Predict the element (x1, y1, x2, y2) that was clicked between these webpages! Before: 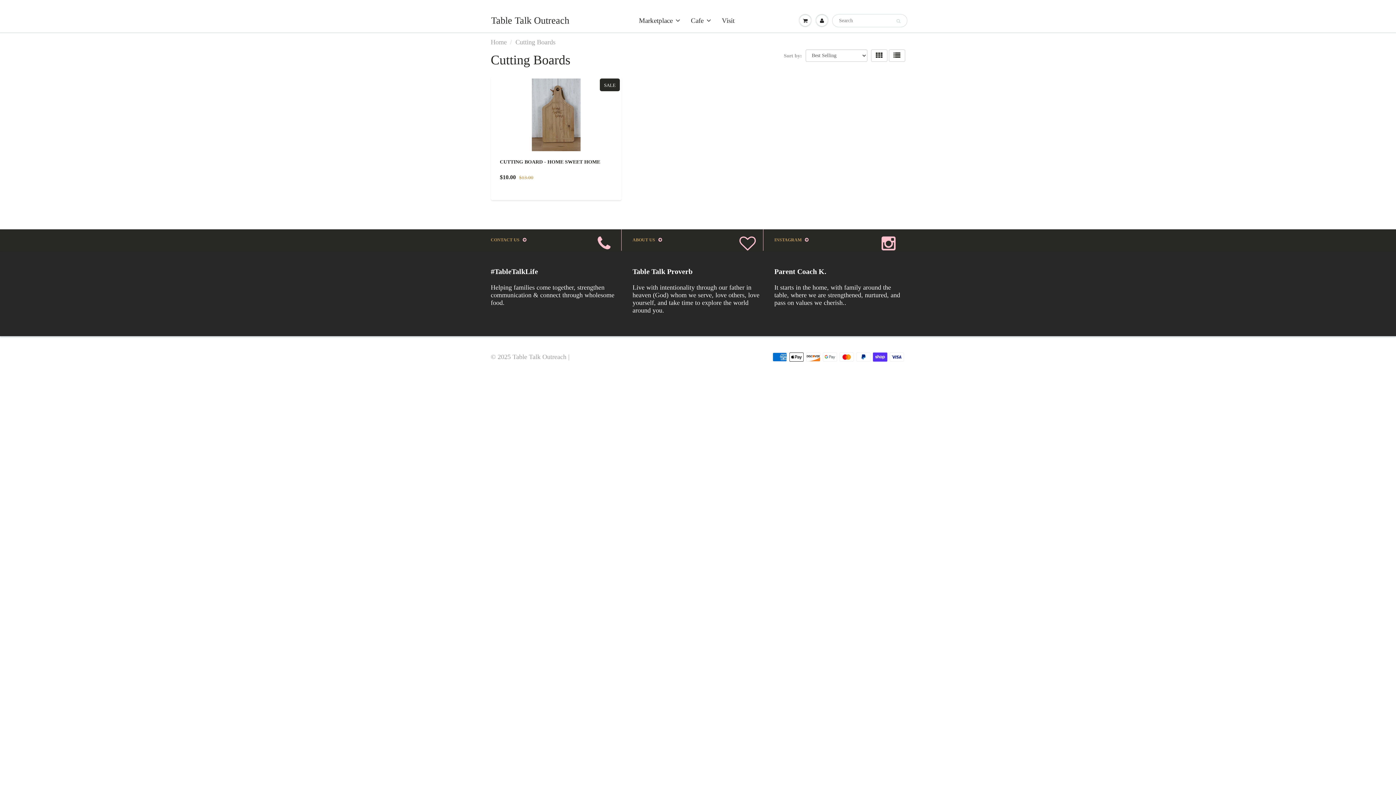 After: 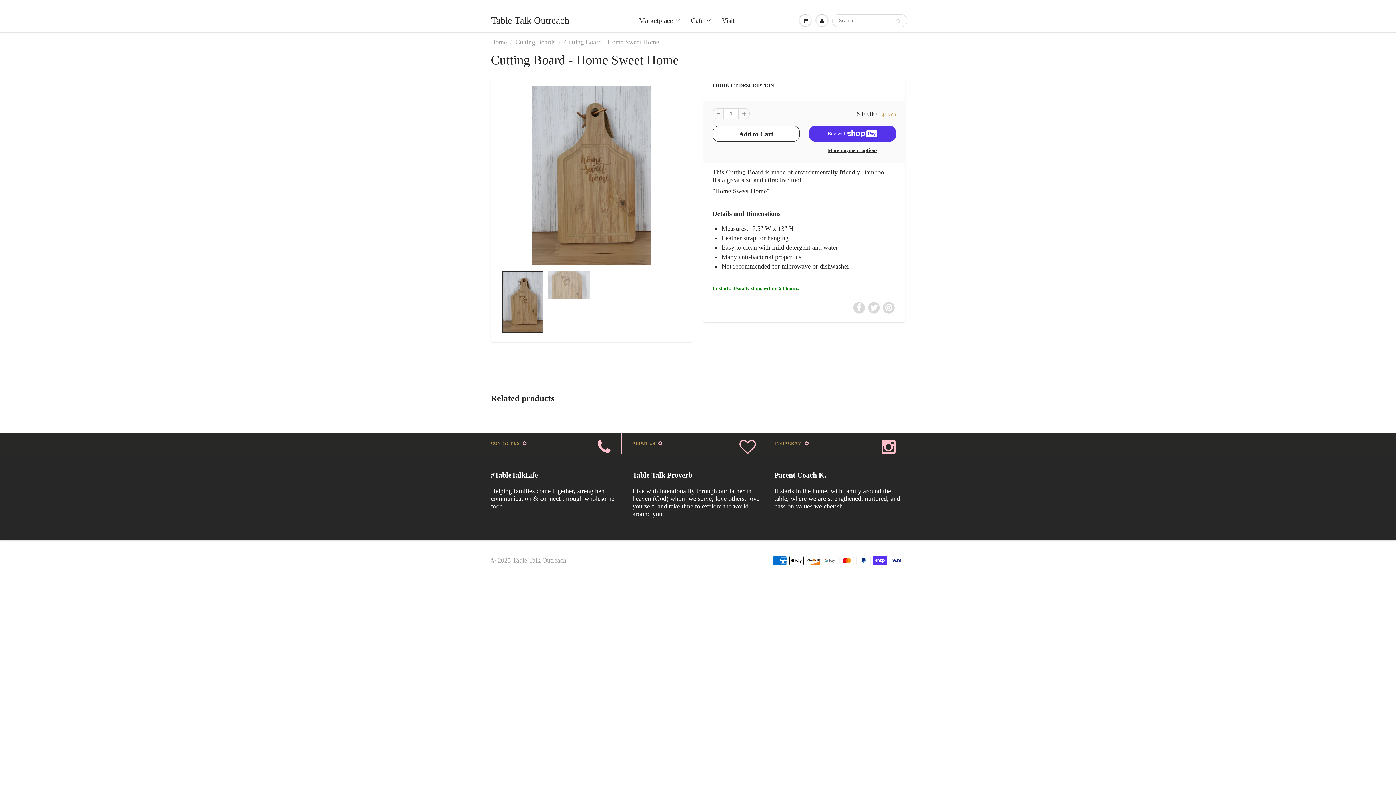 Action: bbox: (492, 78, 620, 151)